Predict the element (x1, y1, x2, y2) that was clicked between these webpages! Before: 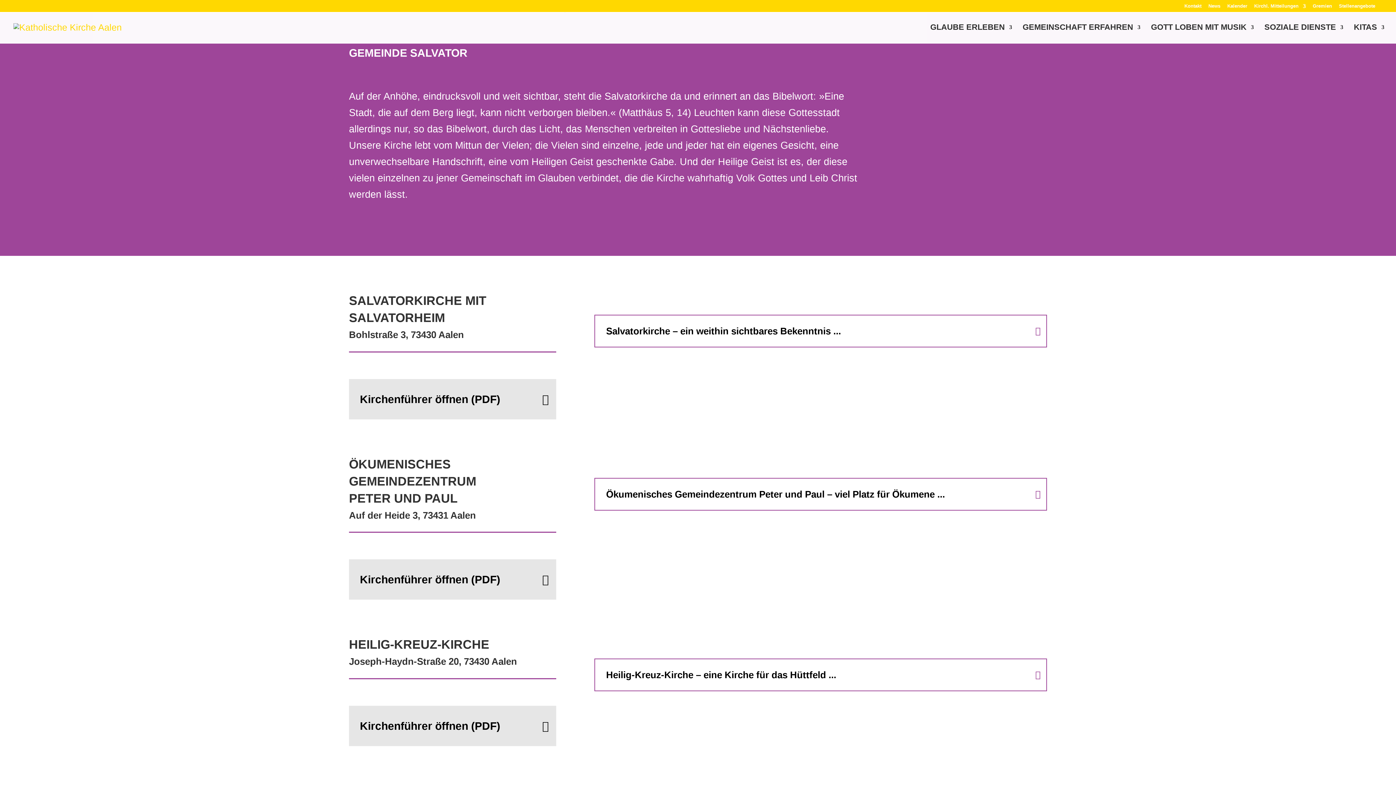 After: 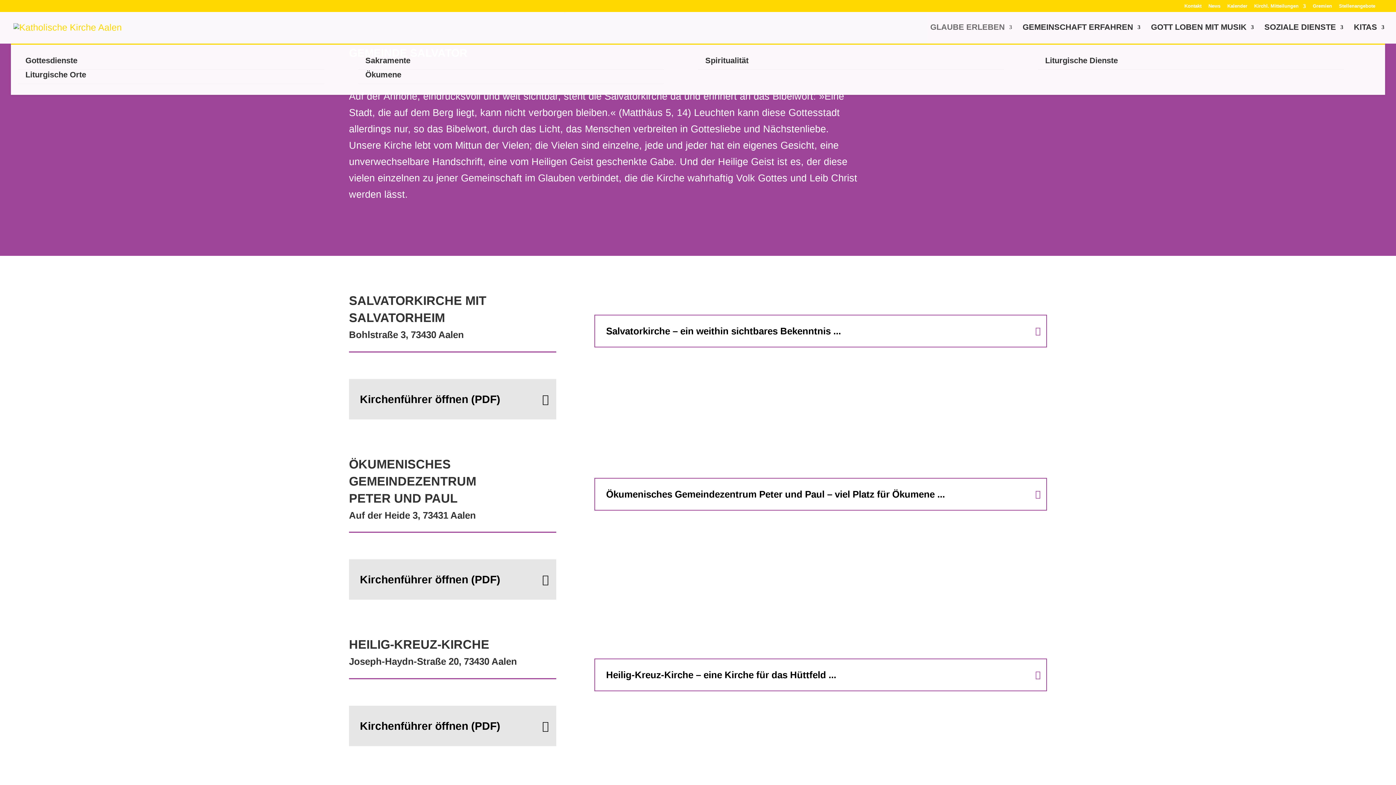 Action: label: GLAUBE ERLEBEN bbox: (930, 24, 1012, 43)